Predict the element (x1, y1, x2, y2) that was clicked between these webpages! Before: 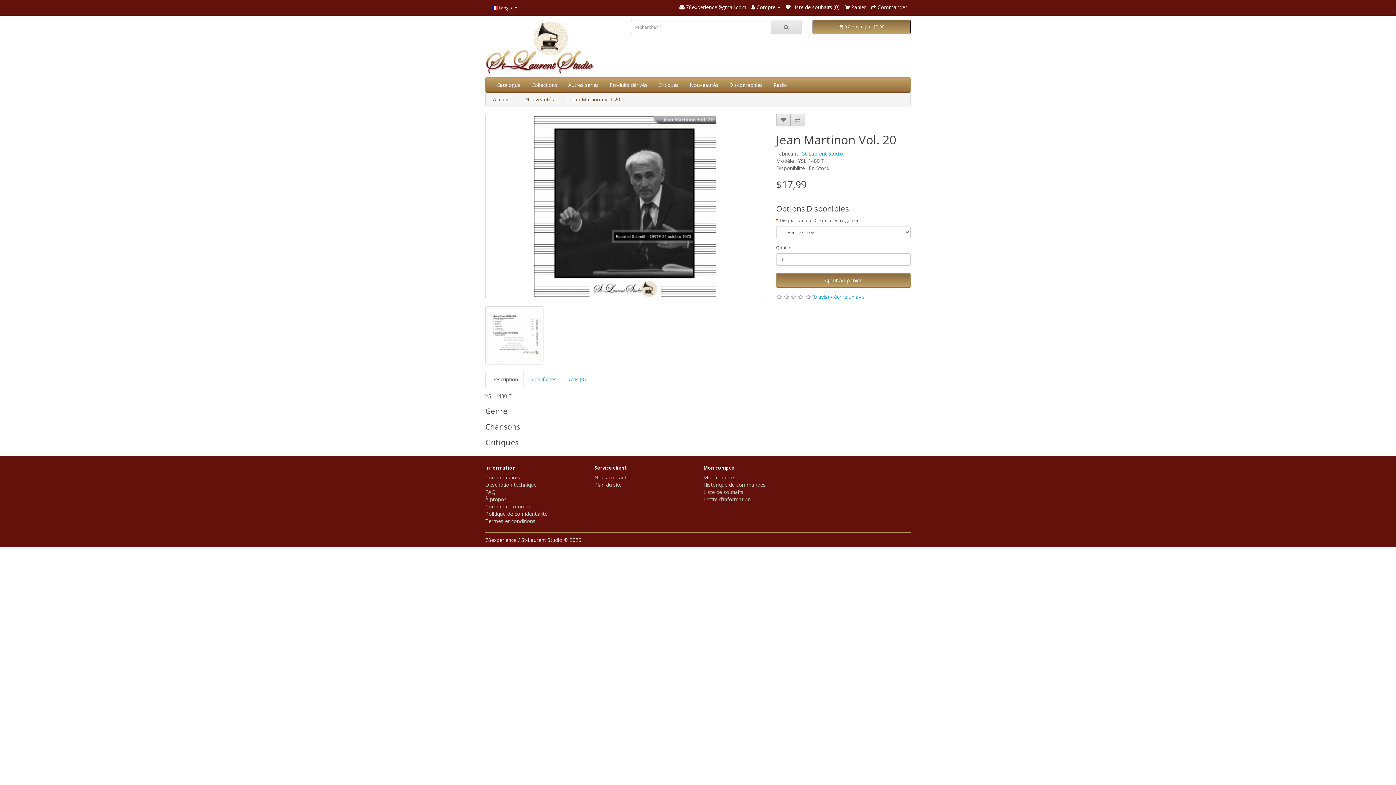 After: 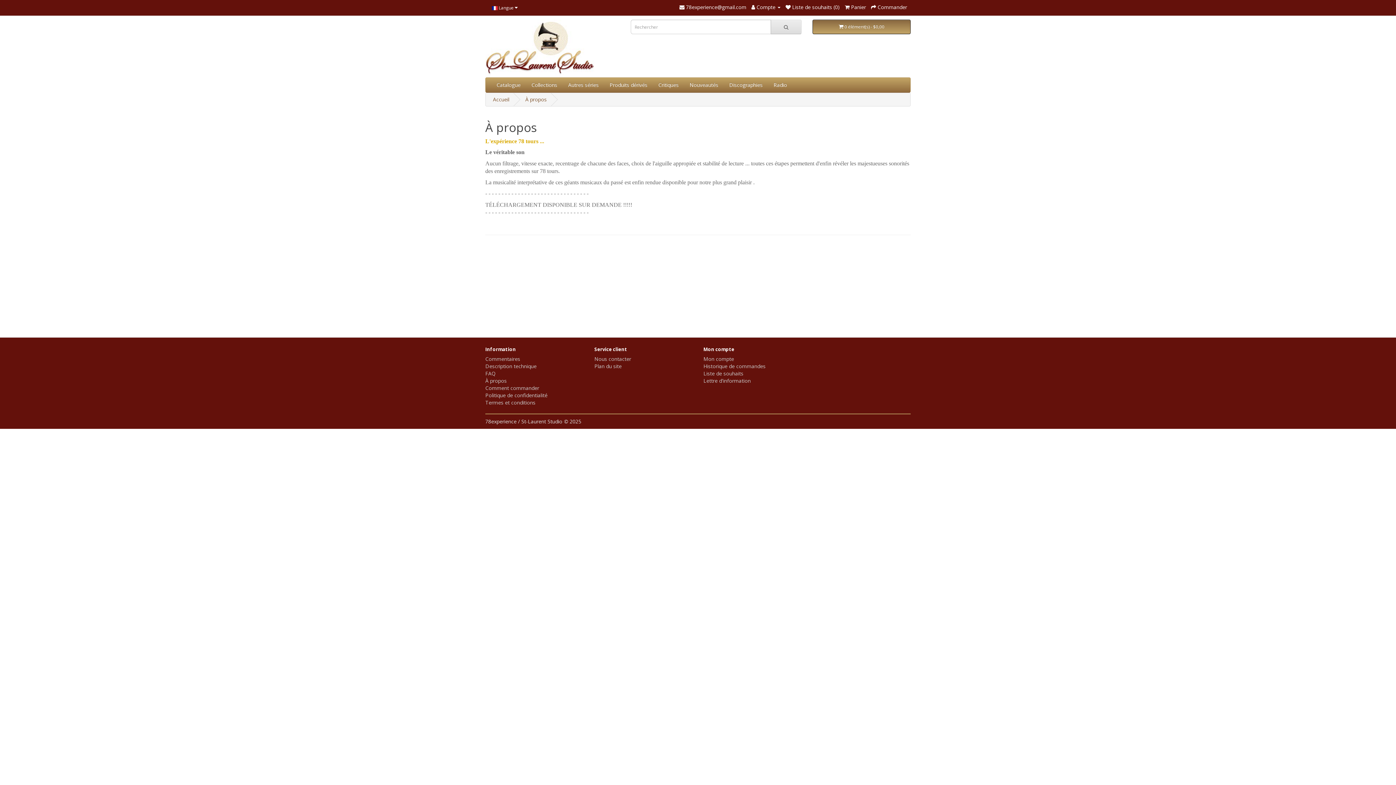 Action: bbox: (485, 496, 506, 502) label: À propos